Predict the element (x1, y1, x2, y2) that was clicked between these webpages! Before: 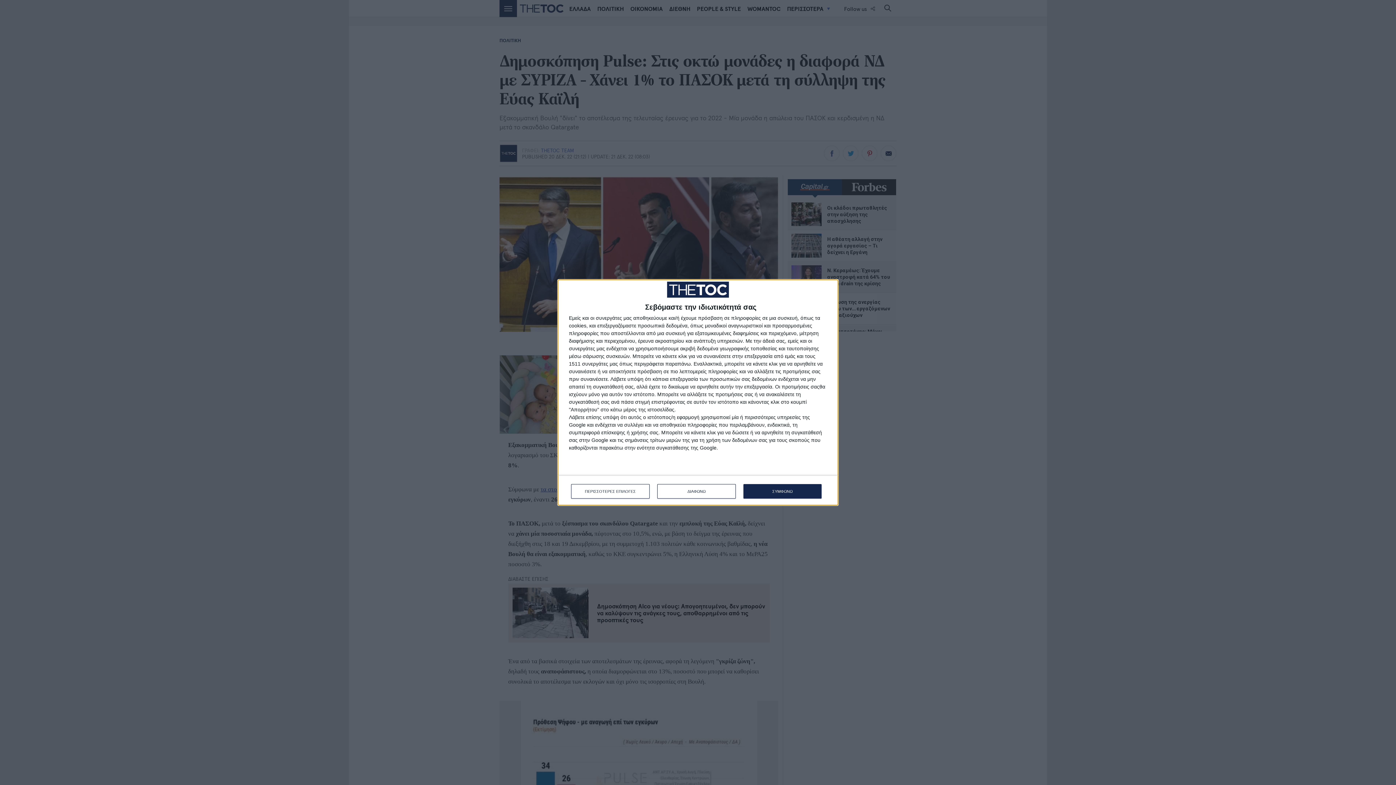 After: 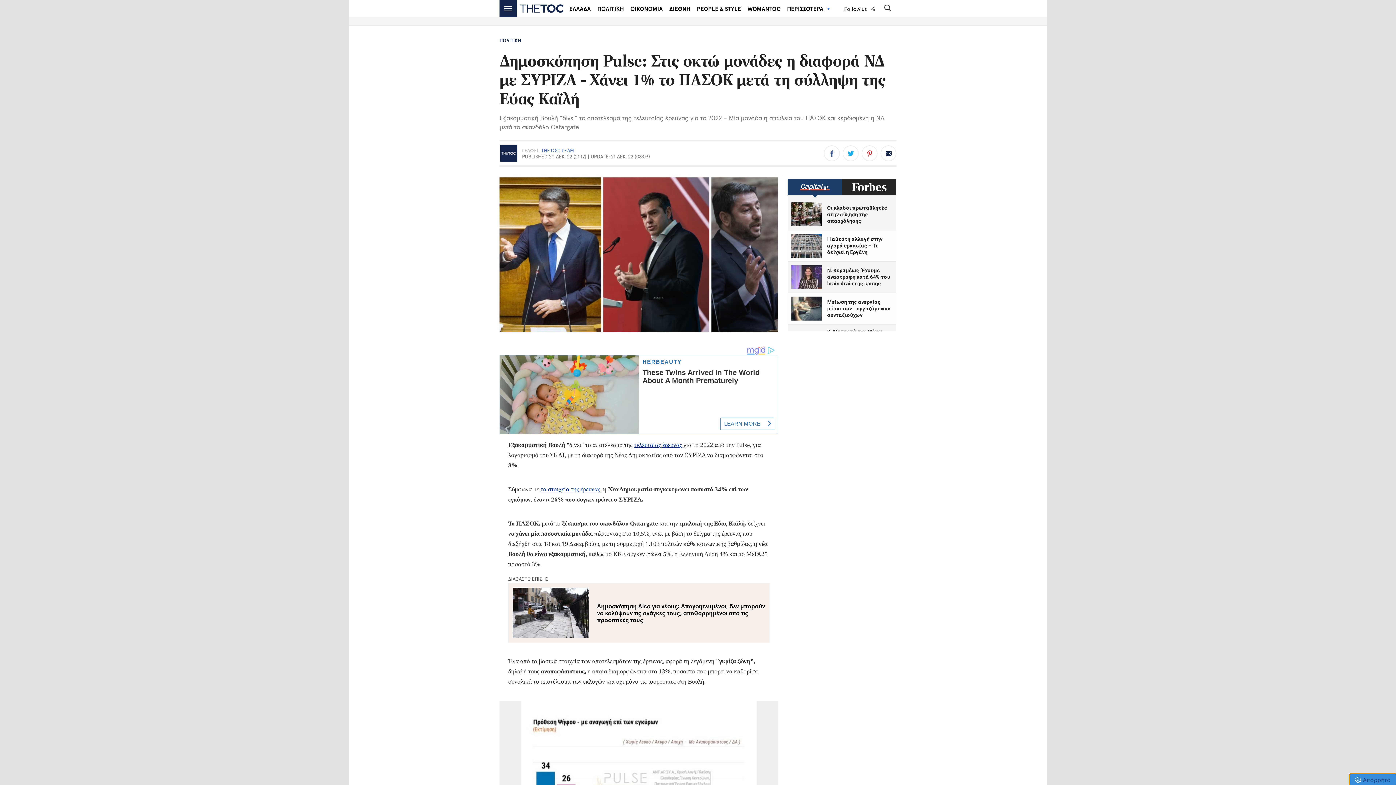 Action: bbox: (743, 484, 821, 499) label: ΣΥΜΦΩΝΩ